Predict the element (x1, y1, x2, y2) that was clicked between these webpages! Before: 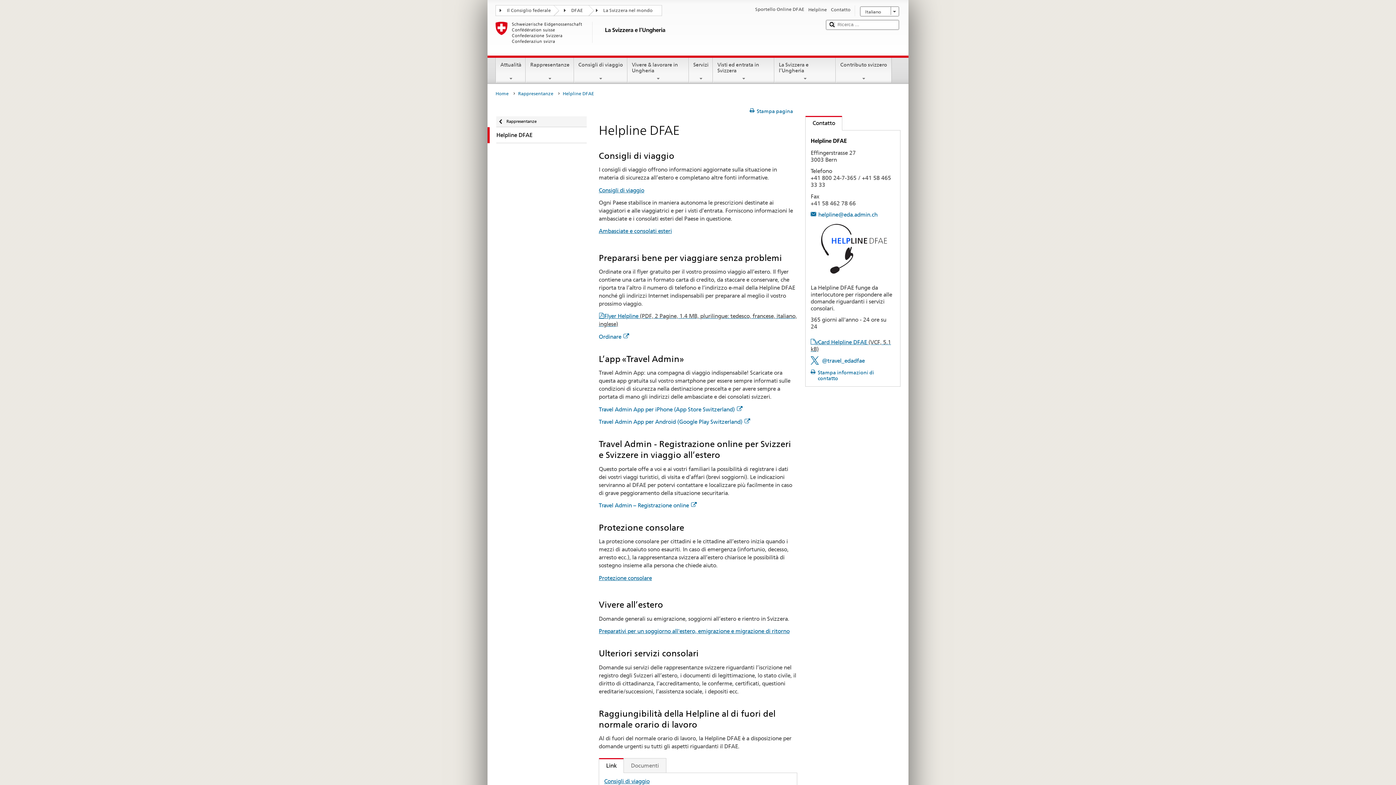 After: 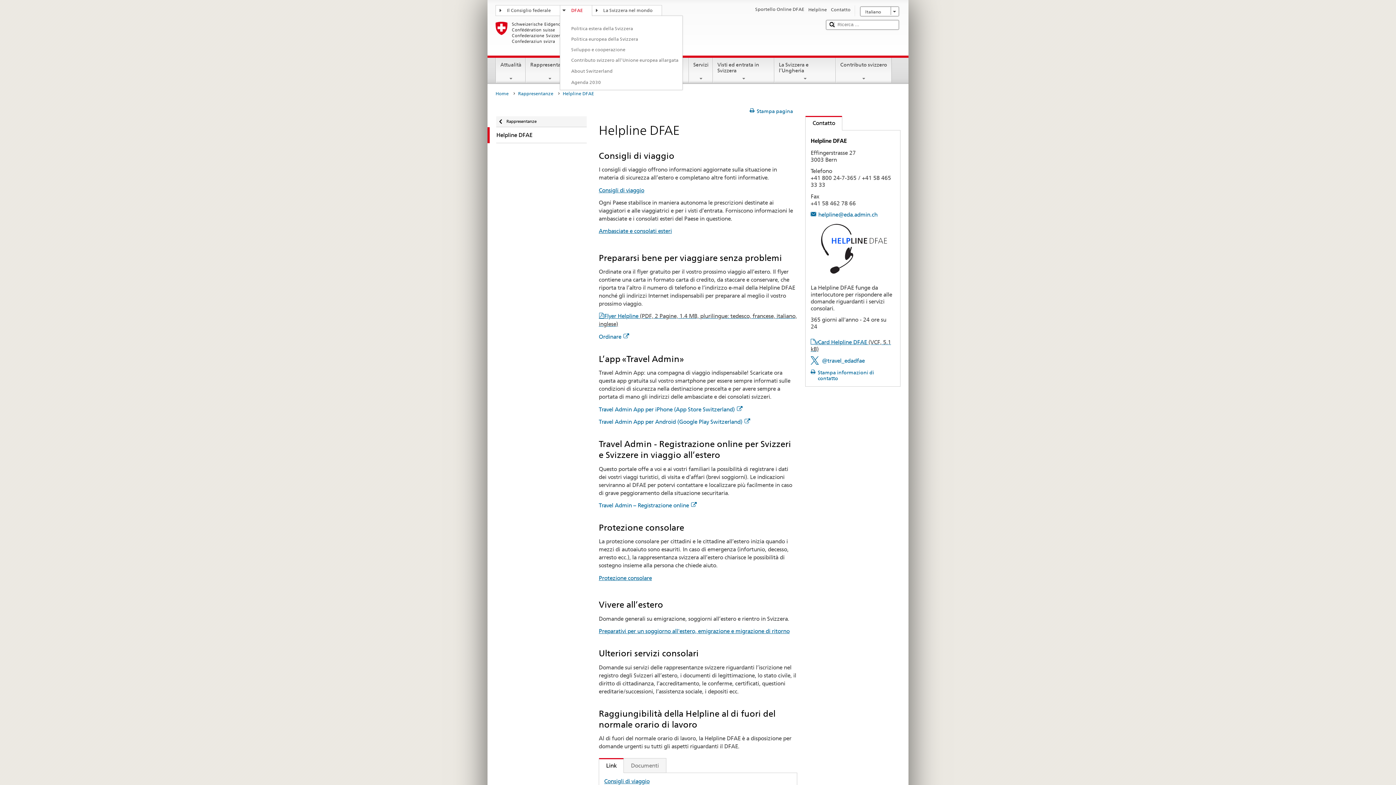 Action: label: DFAE bbox: (560, 5, 592, 14)